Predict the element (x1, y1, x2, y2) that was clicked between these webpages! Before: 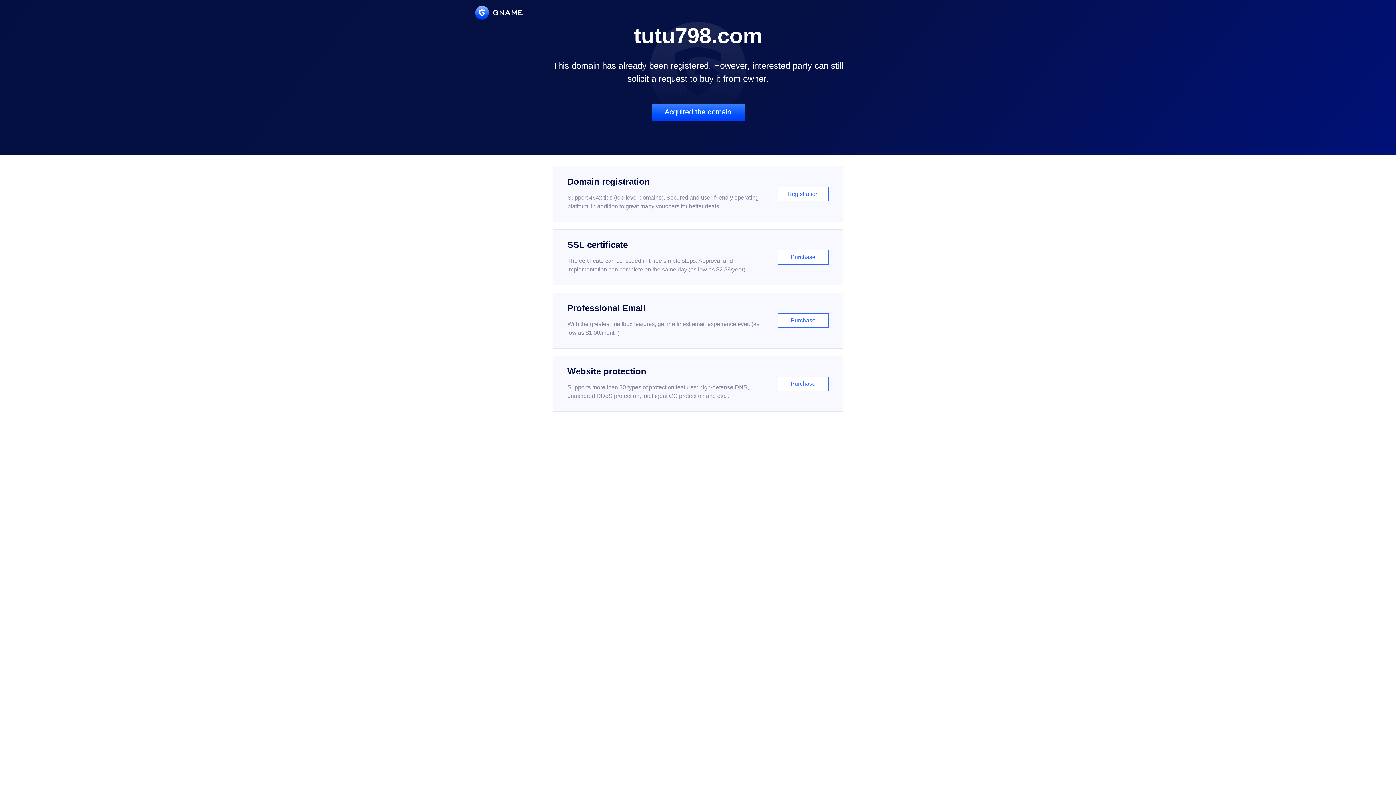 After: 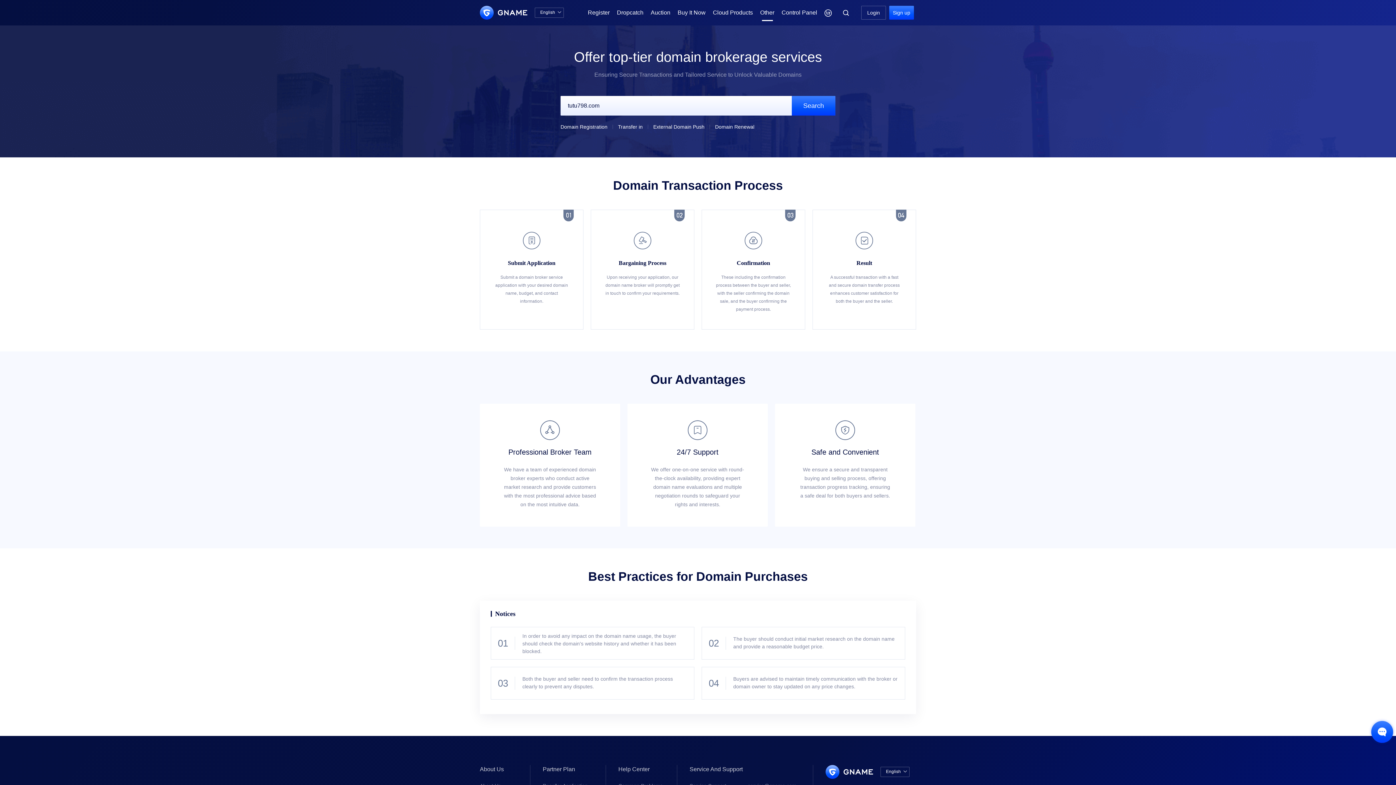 Action: label: Acquired the domain bbox: (651, 103, 744, 121)